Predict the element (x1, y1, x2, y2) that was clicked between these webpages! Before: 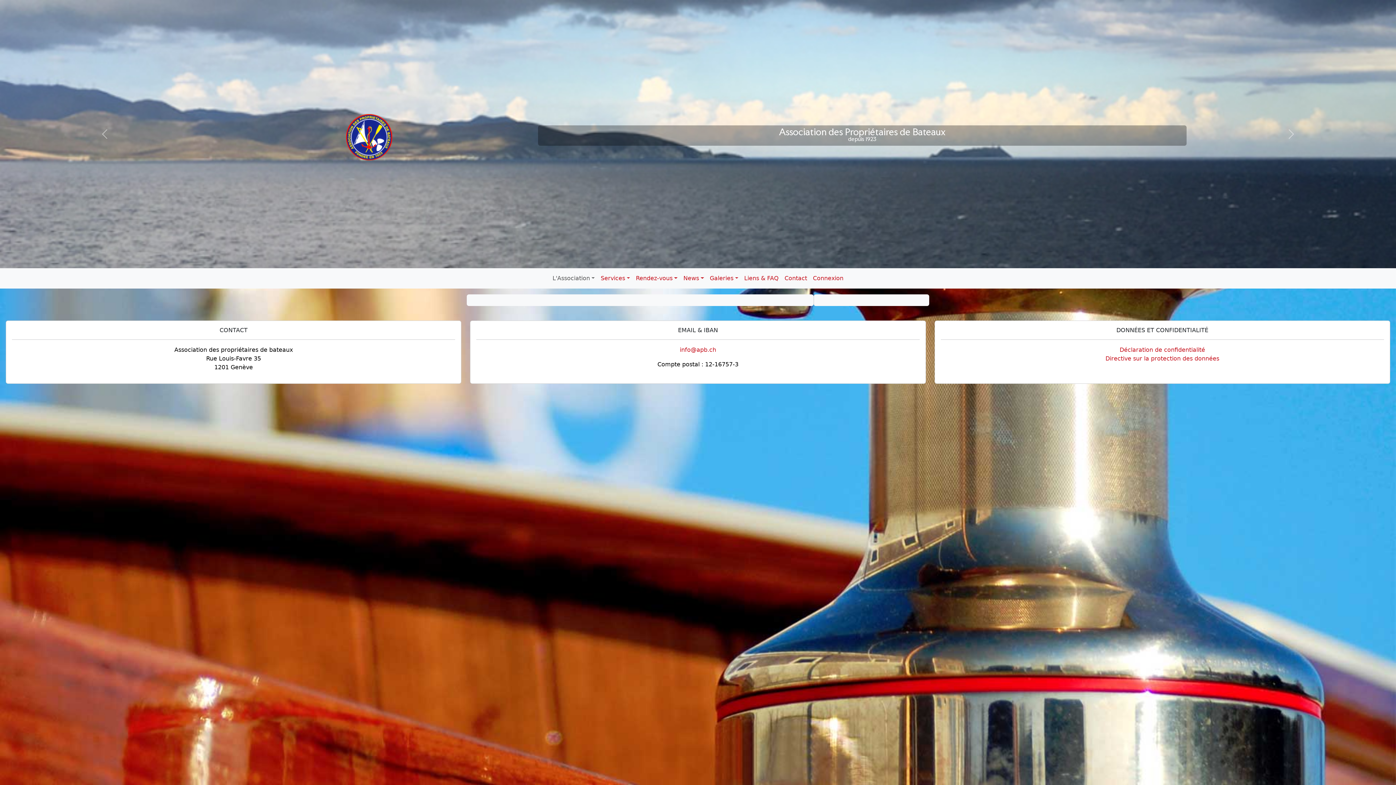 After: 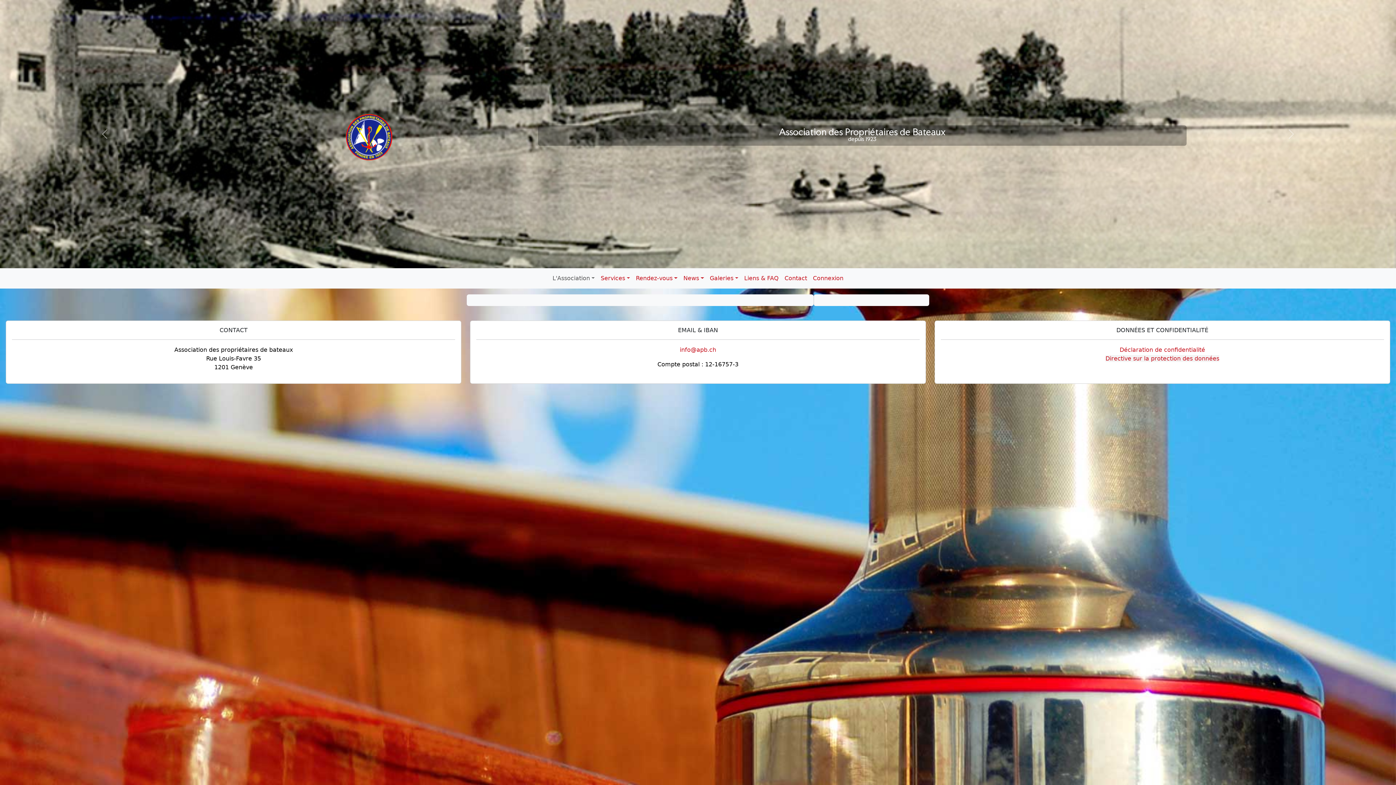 Action: label: Directive sur la protection des données bbox: (1105, 354, 1219, 361)